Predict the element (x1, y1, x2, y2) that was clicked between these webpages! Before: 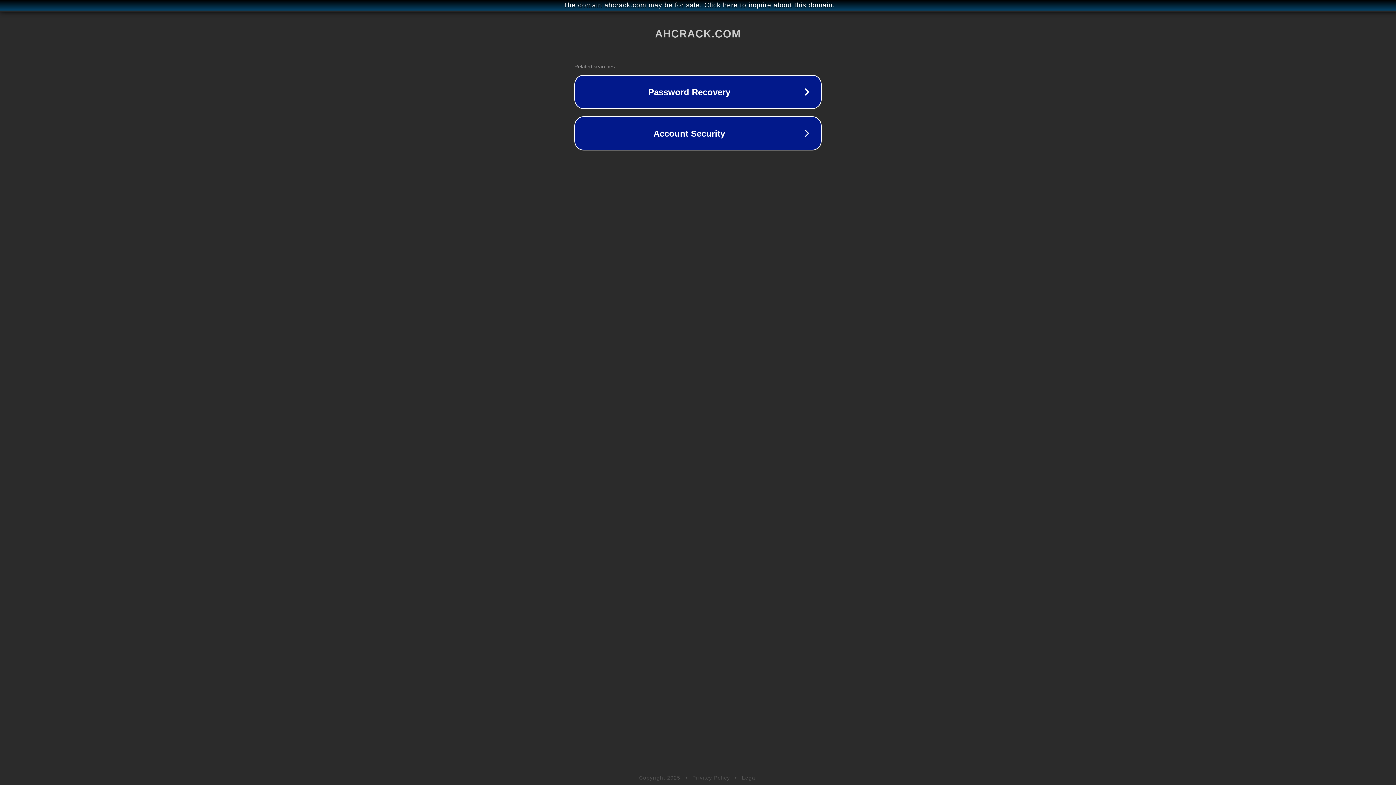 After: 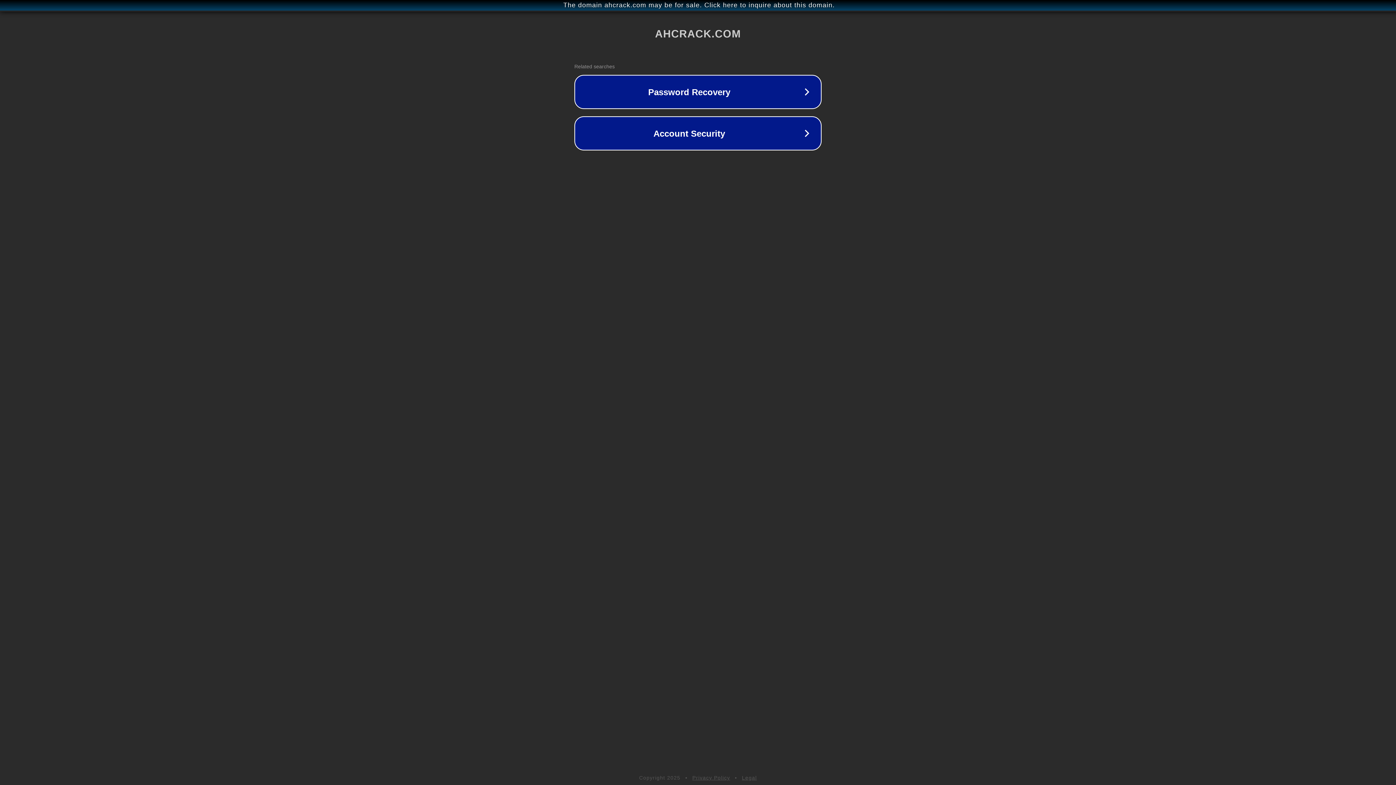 Action: label: Legal bbox: (742, 775, 757, 781)